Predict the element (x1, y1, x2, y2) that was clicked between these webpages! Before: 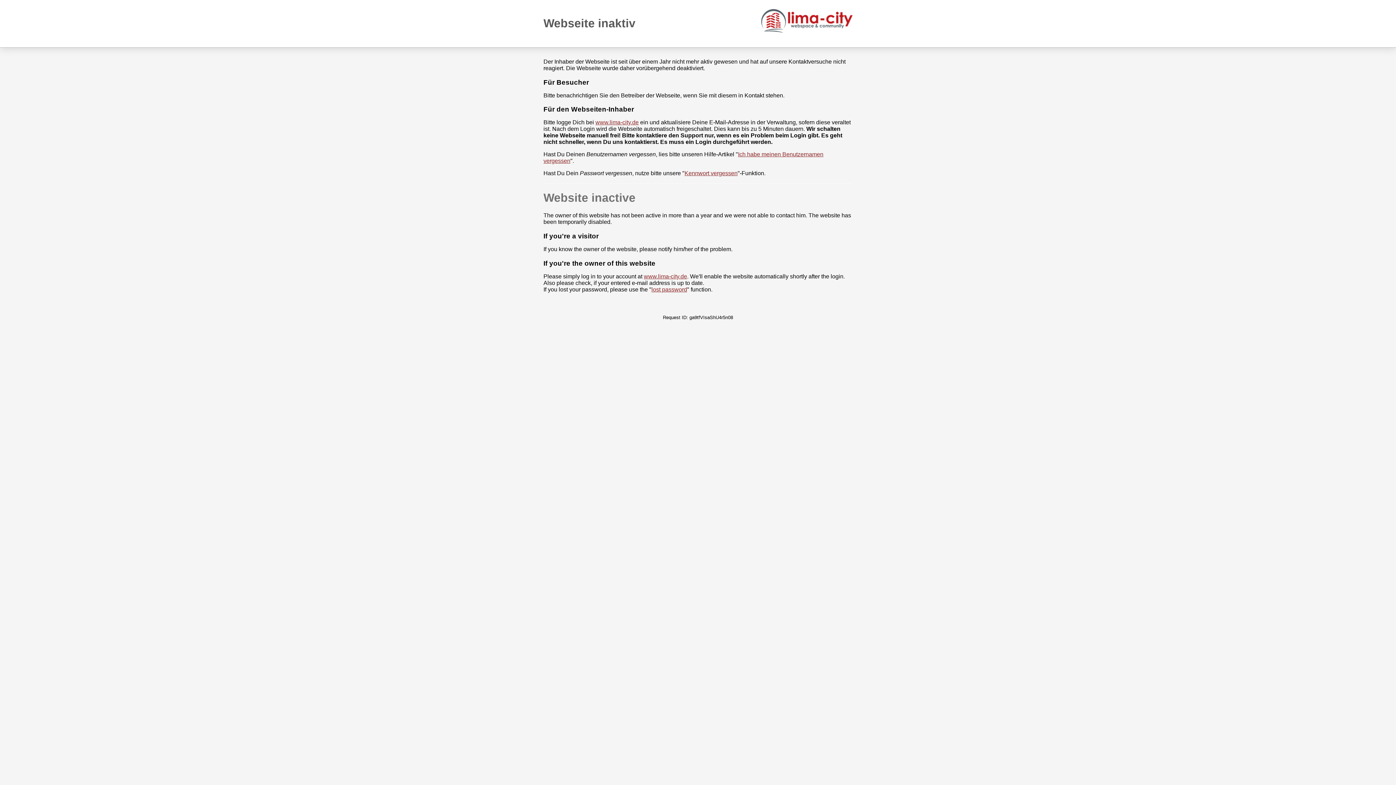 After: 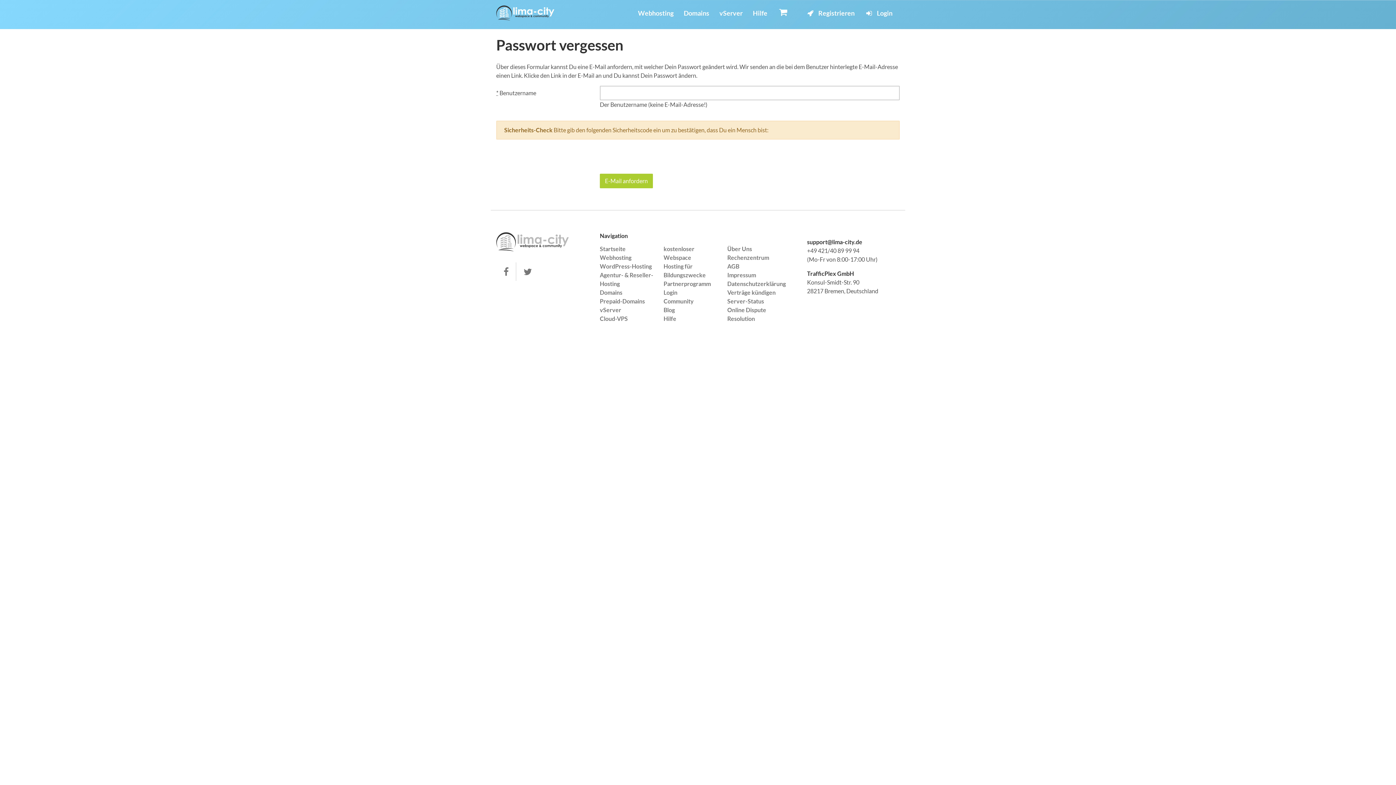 Action: bbox: (684, 170, 737, 176) label: Kennwort vergessen